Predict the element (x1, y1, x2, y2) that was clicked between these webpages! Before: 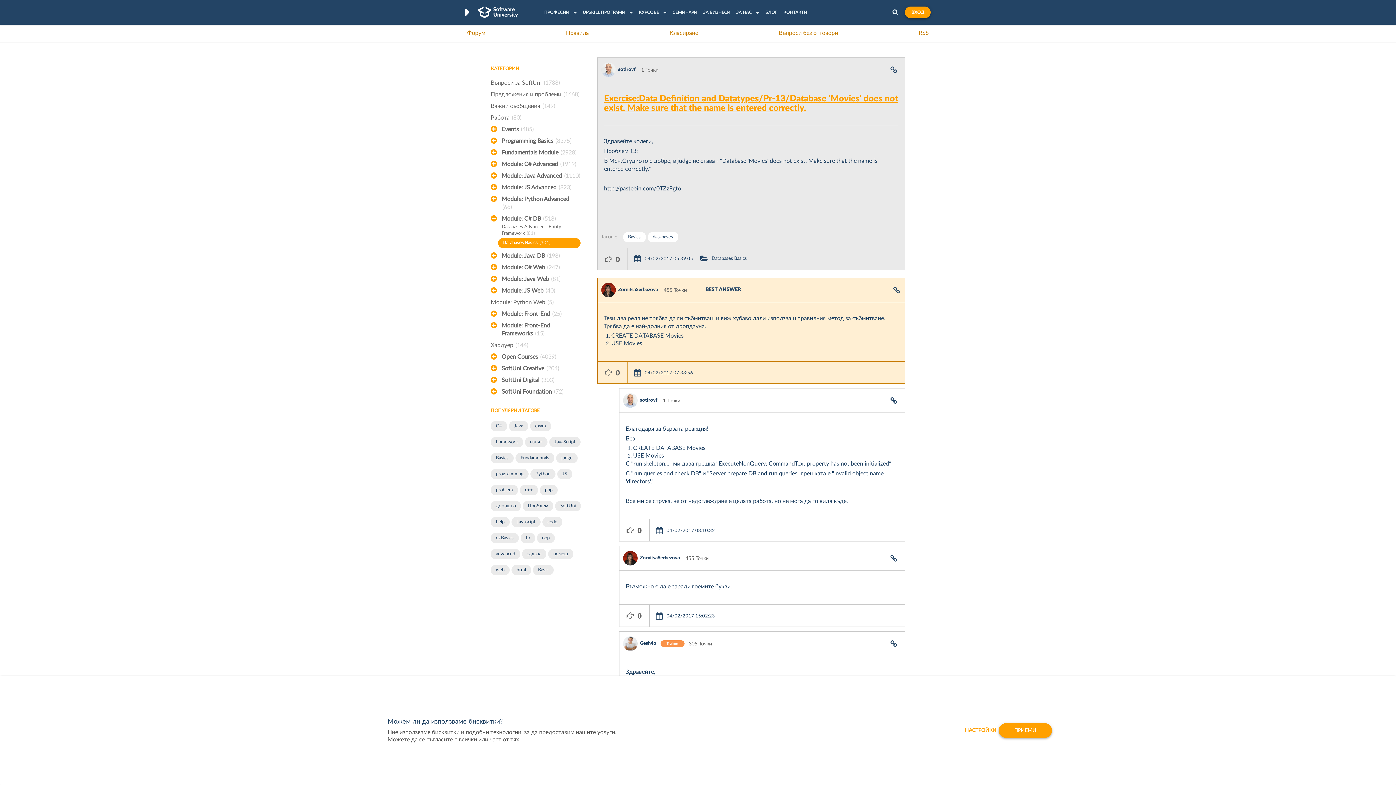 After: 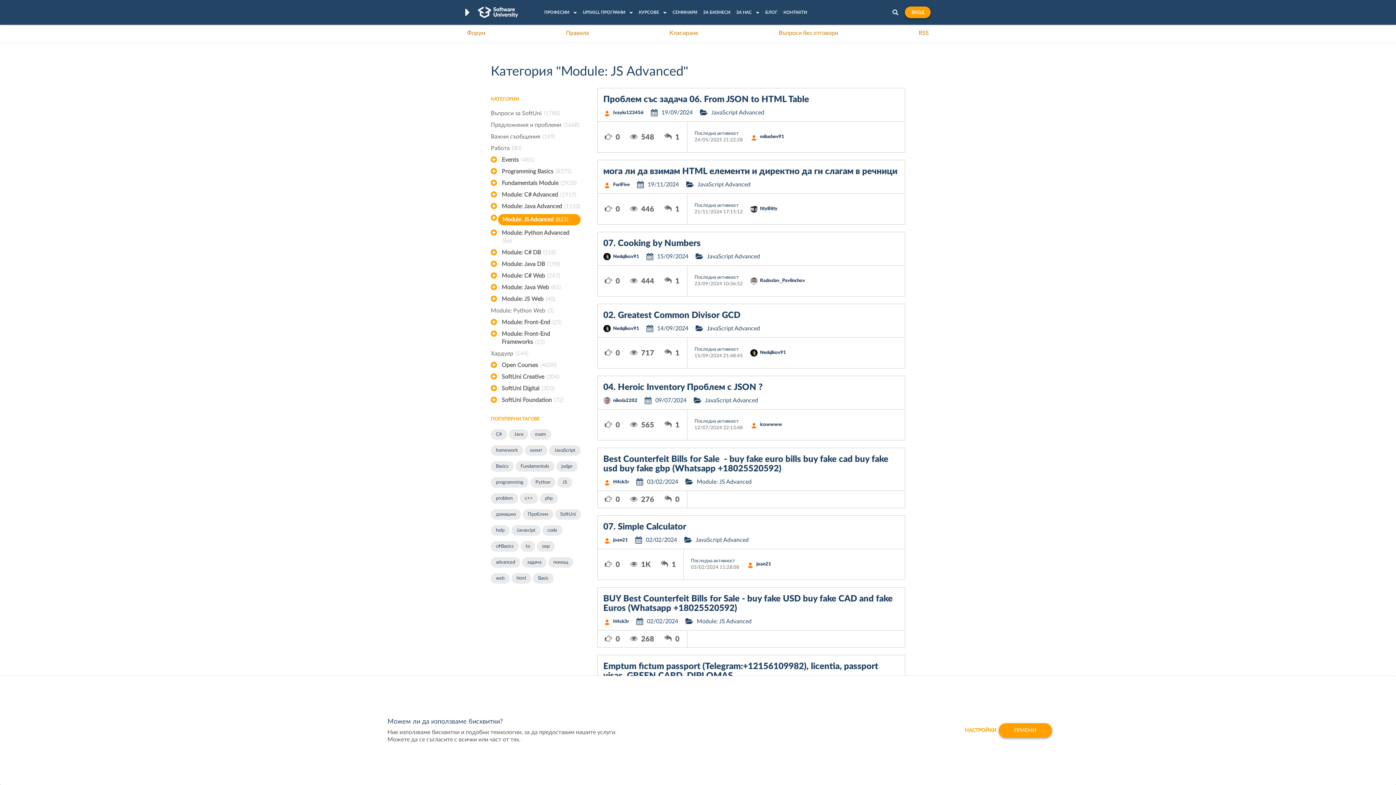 Action: label: Module: JS Advanced (823) bbox: (490, 183, 580, 191)